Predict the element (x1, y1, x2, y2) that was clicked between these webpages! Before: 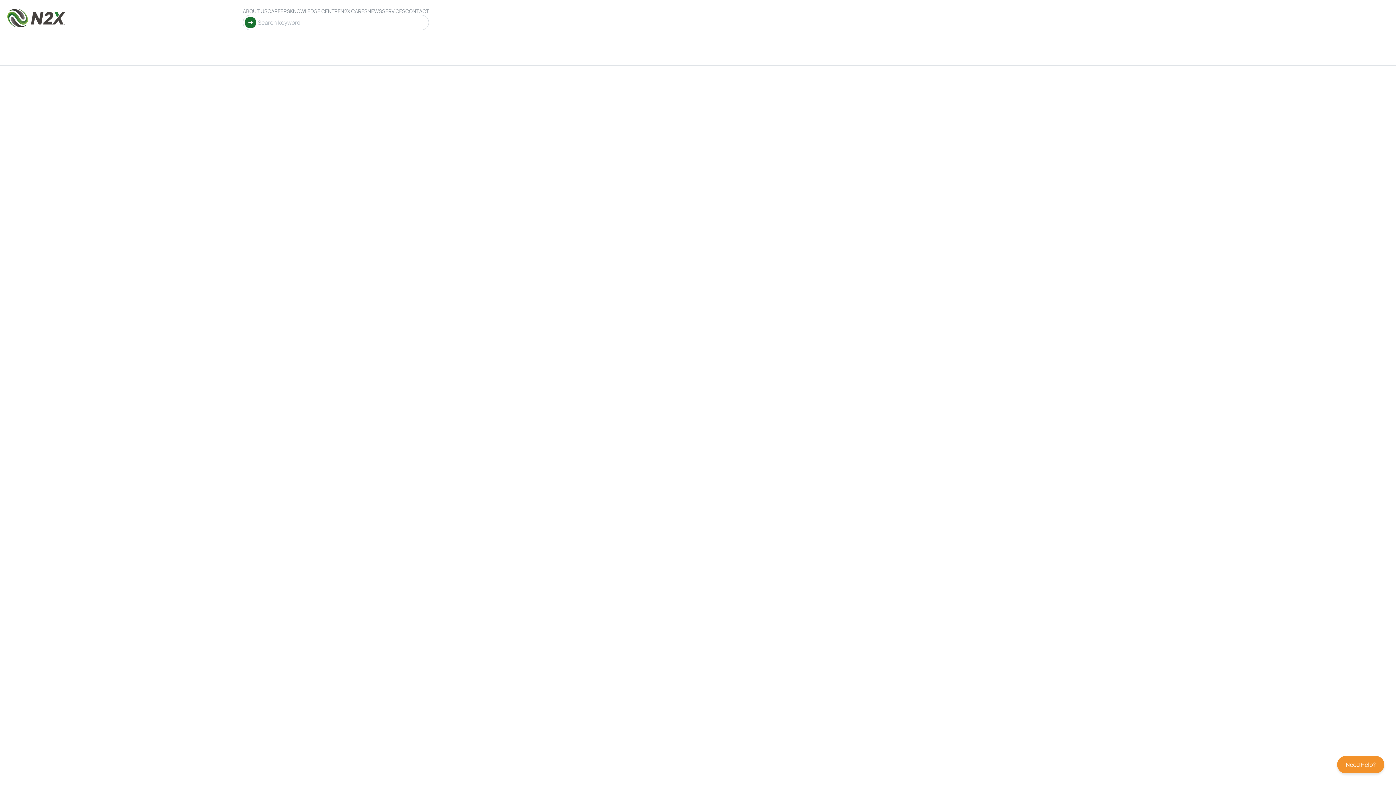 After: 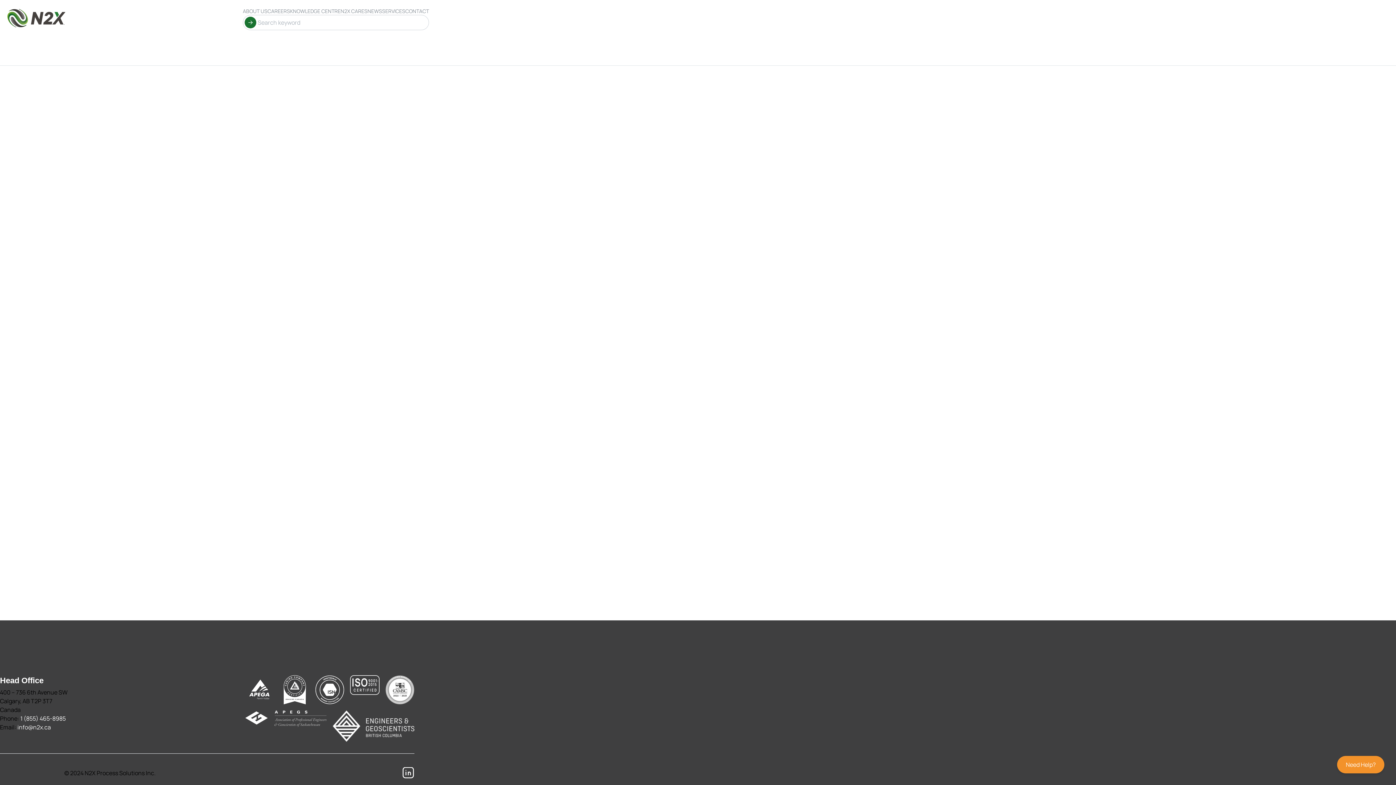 Action: bbox: (367, 7, 382, 14) label: NEWS